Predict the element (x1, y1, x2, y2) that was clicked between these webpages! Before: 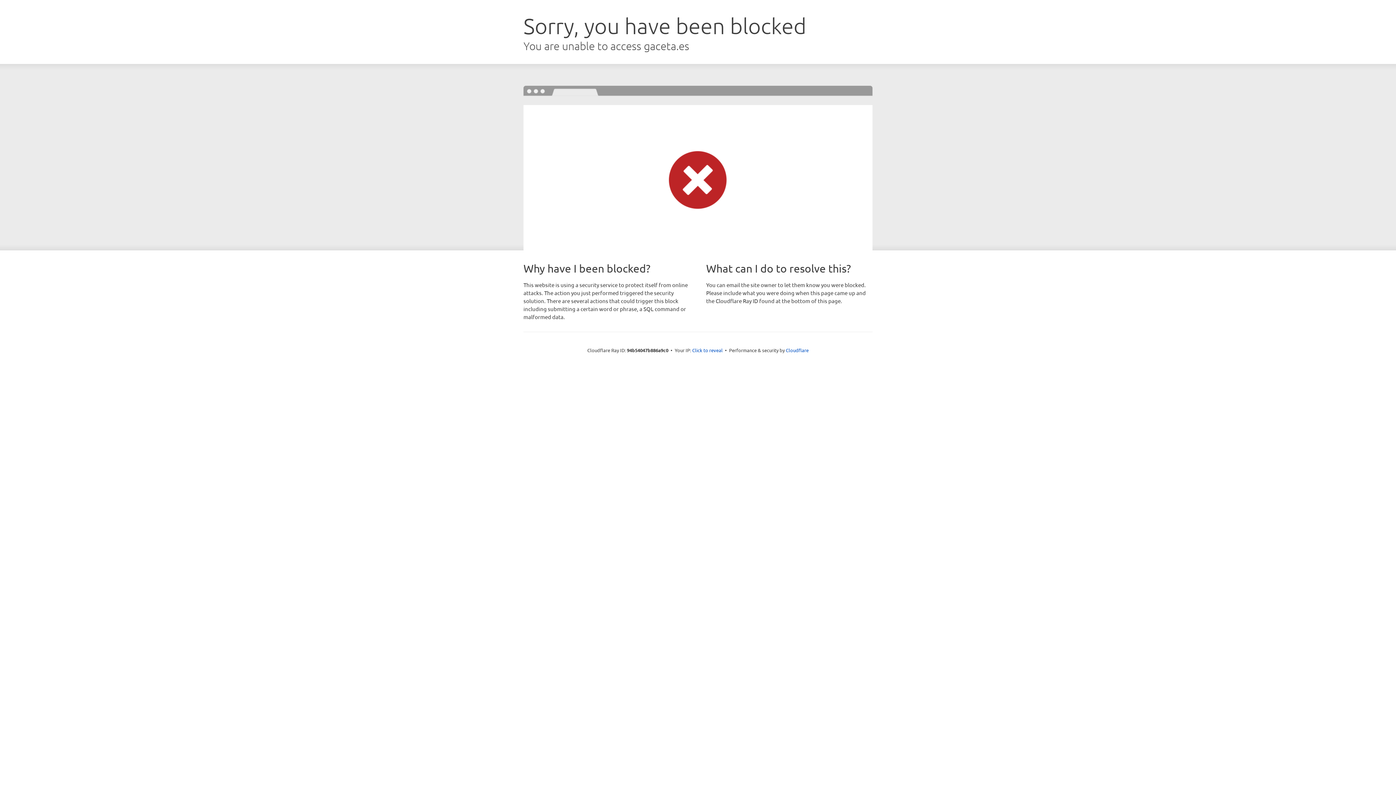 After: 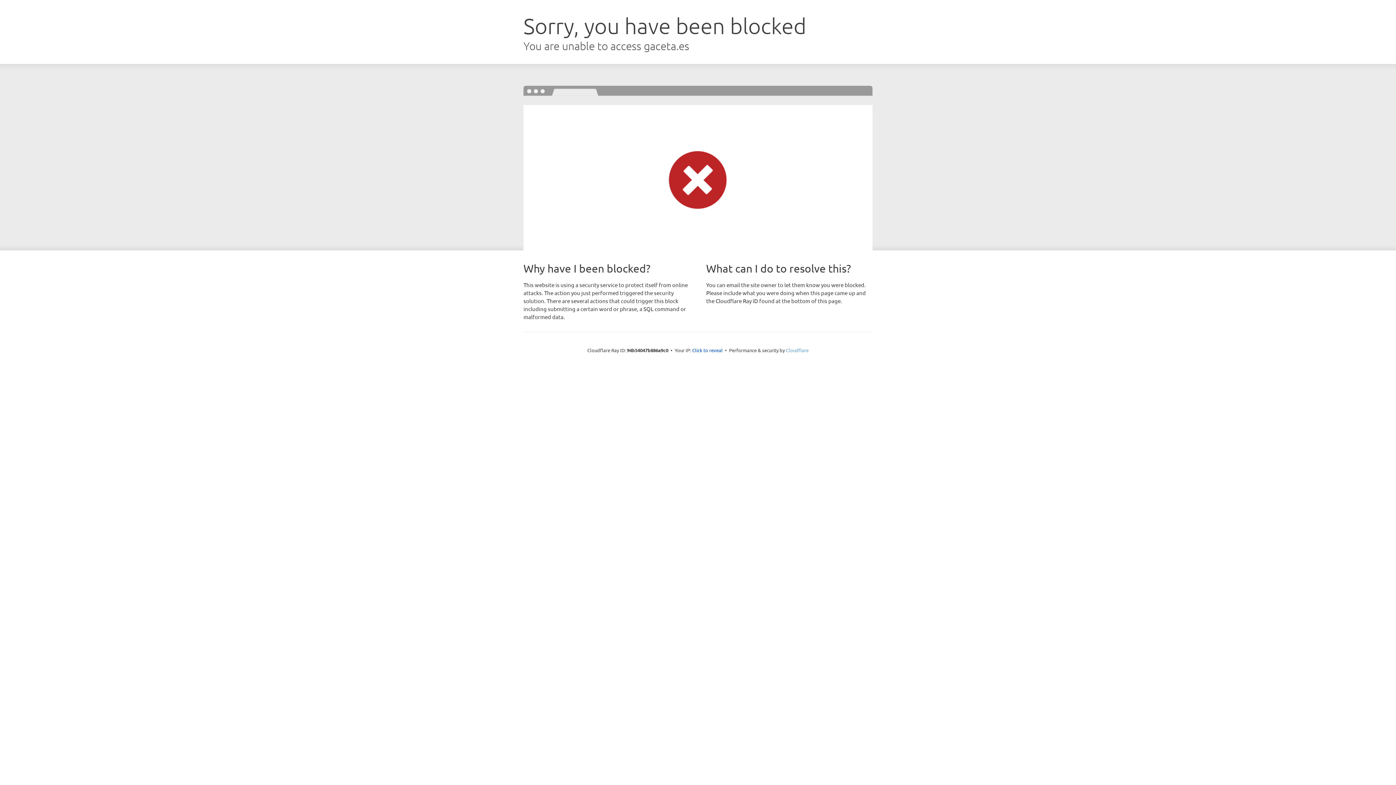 Action: bbox: (786, 347, 808, 353) label: Cloudflare